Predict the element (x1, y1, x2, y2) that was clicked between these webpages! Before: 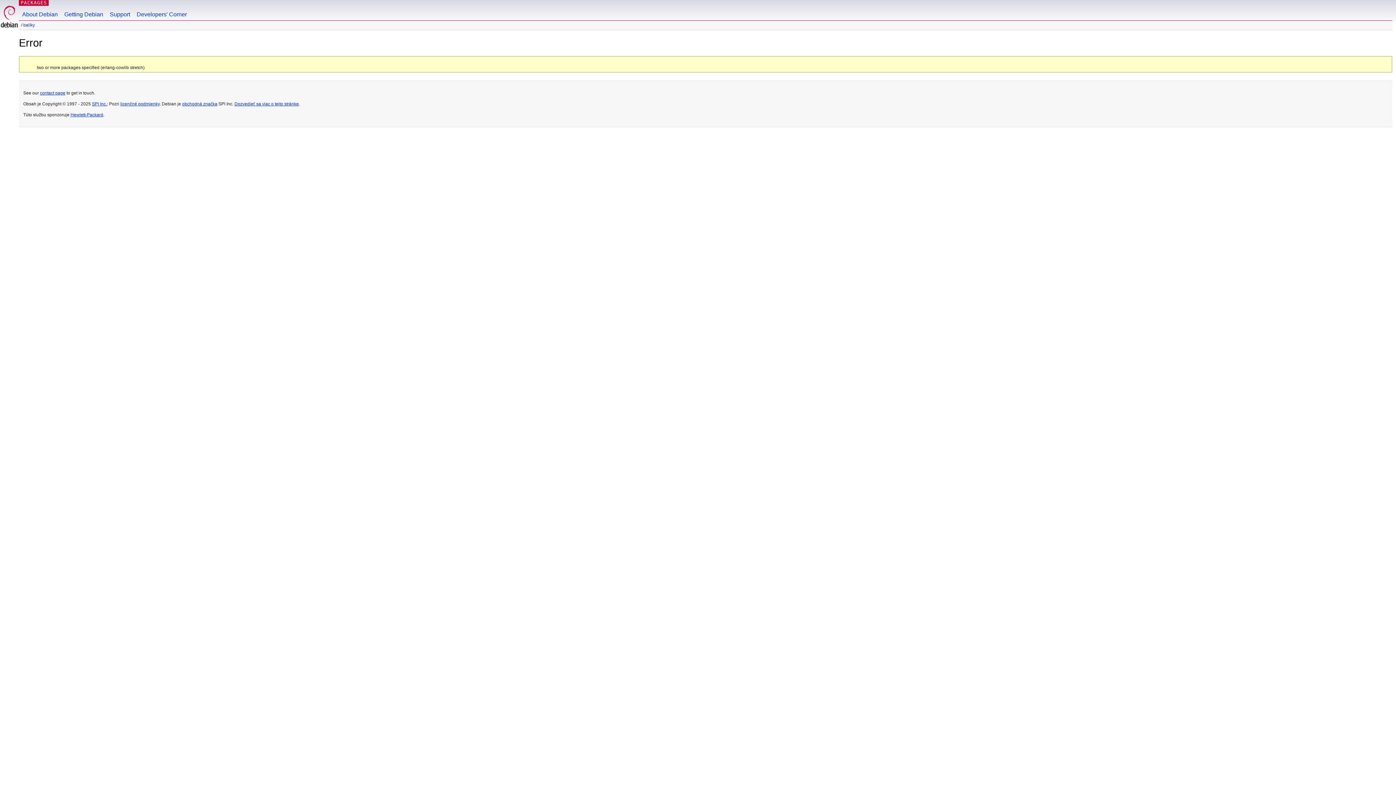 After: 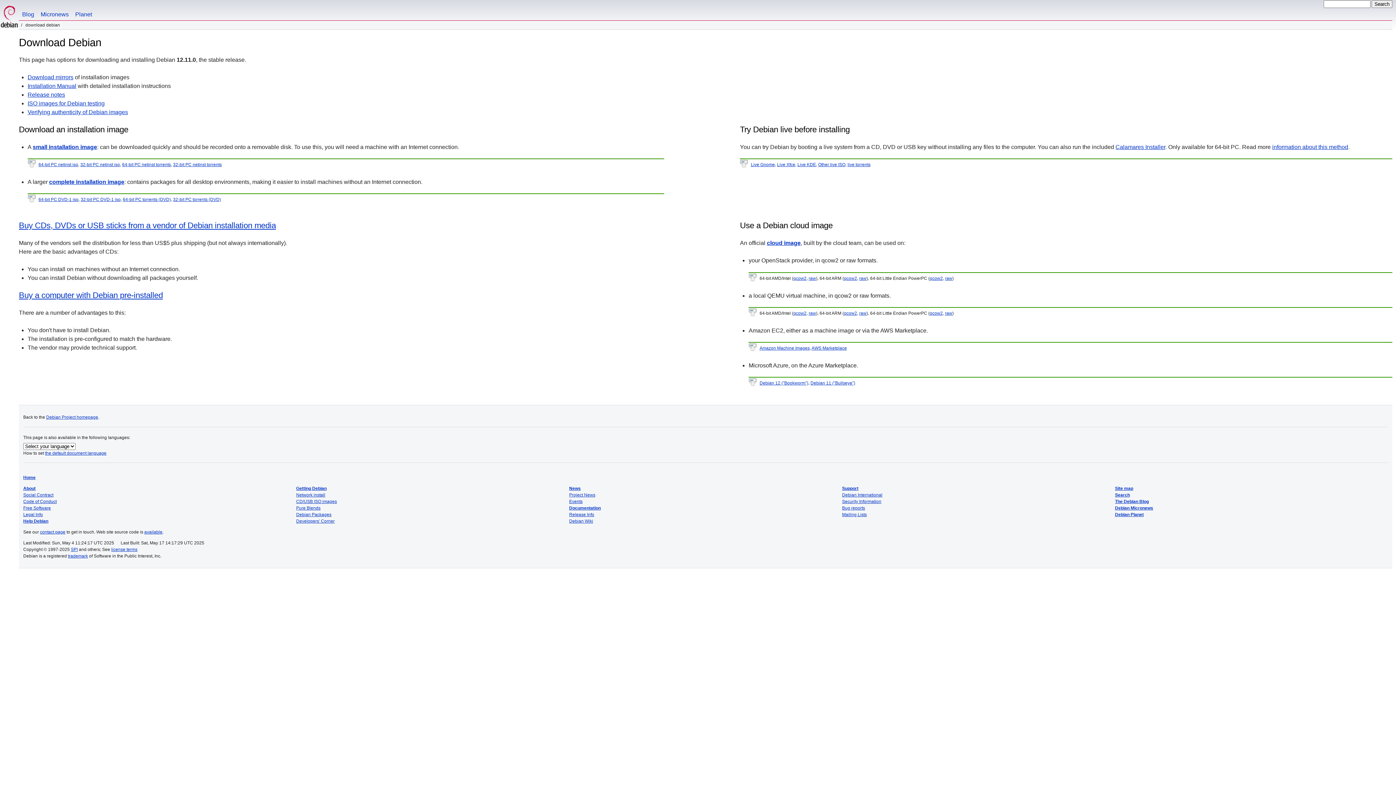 Action: bbox: (61, 0, 106, 20) label: Getting Debian